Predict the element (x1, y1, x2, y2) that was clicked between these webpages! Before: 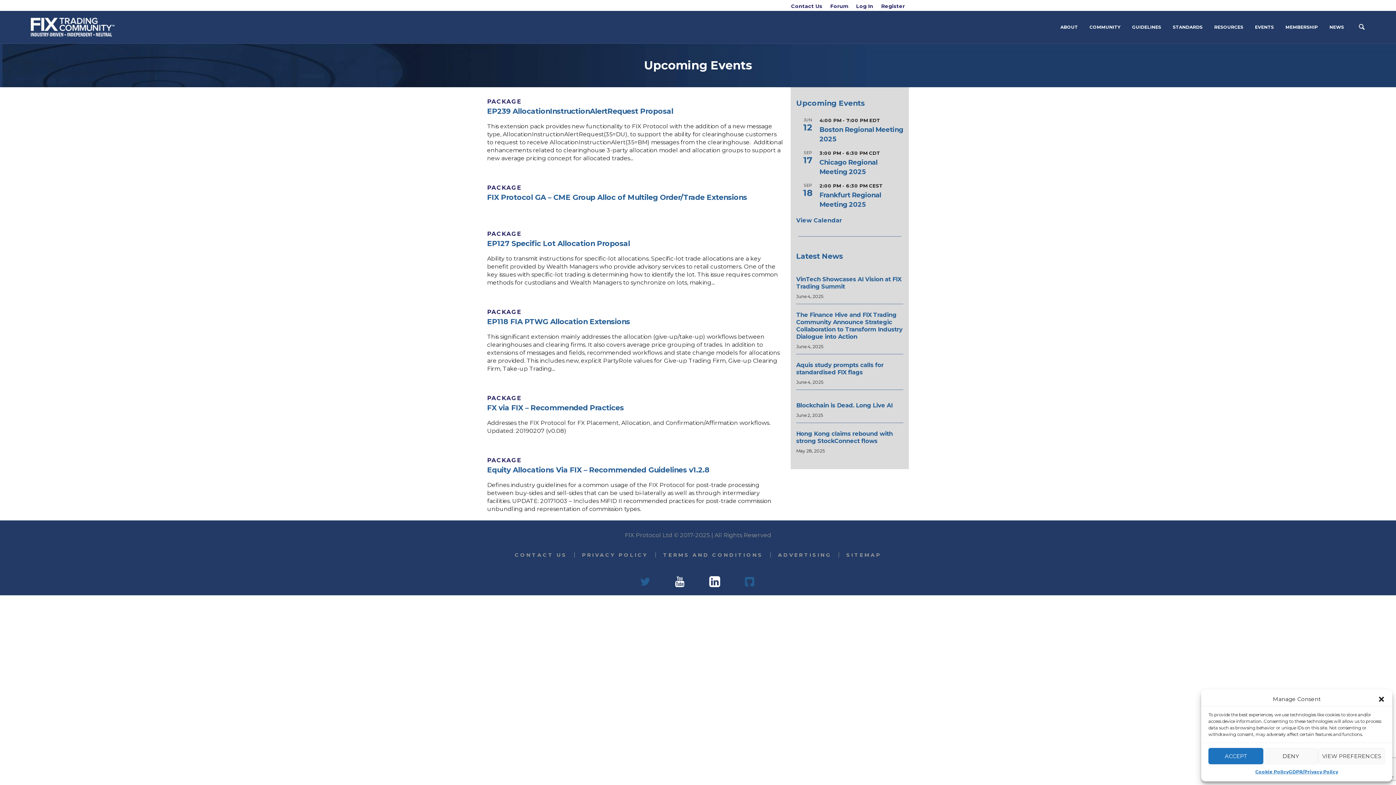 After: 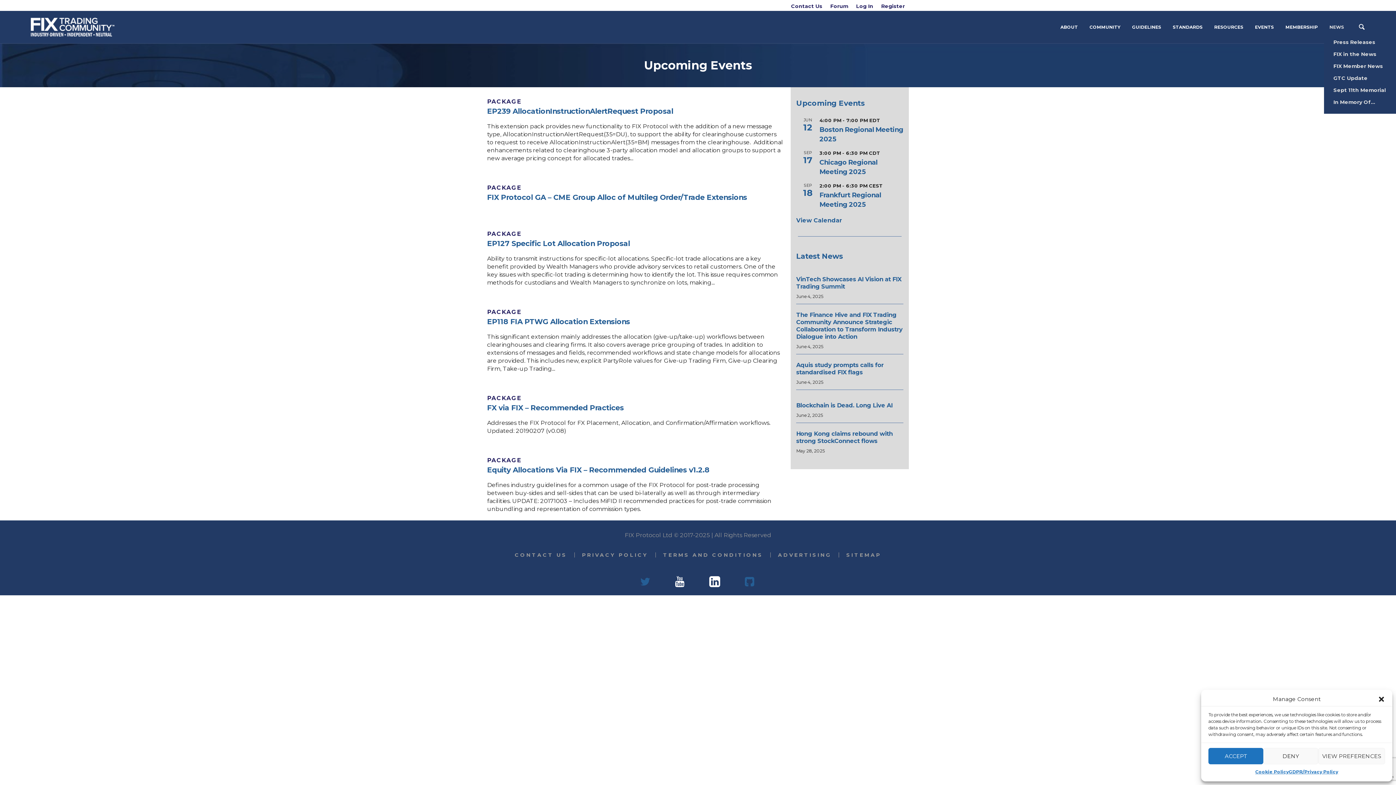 Action: label: NEWS bbox: (1324, 22, 1349, 32)